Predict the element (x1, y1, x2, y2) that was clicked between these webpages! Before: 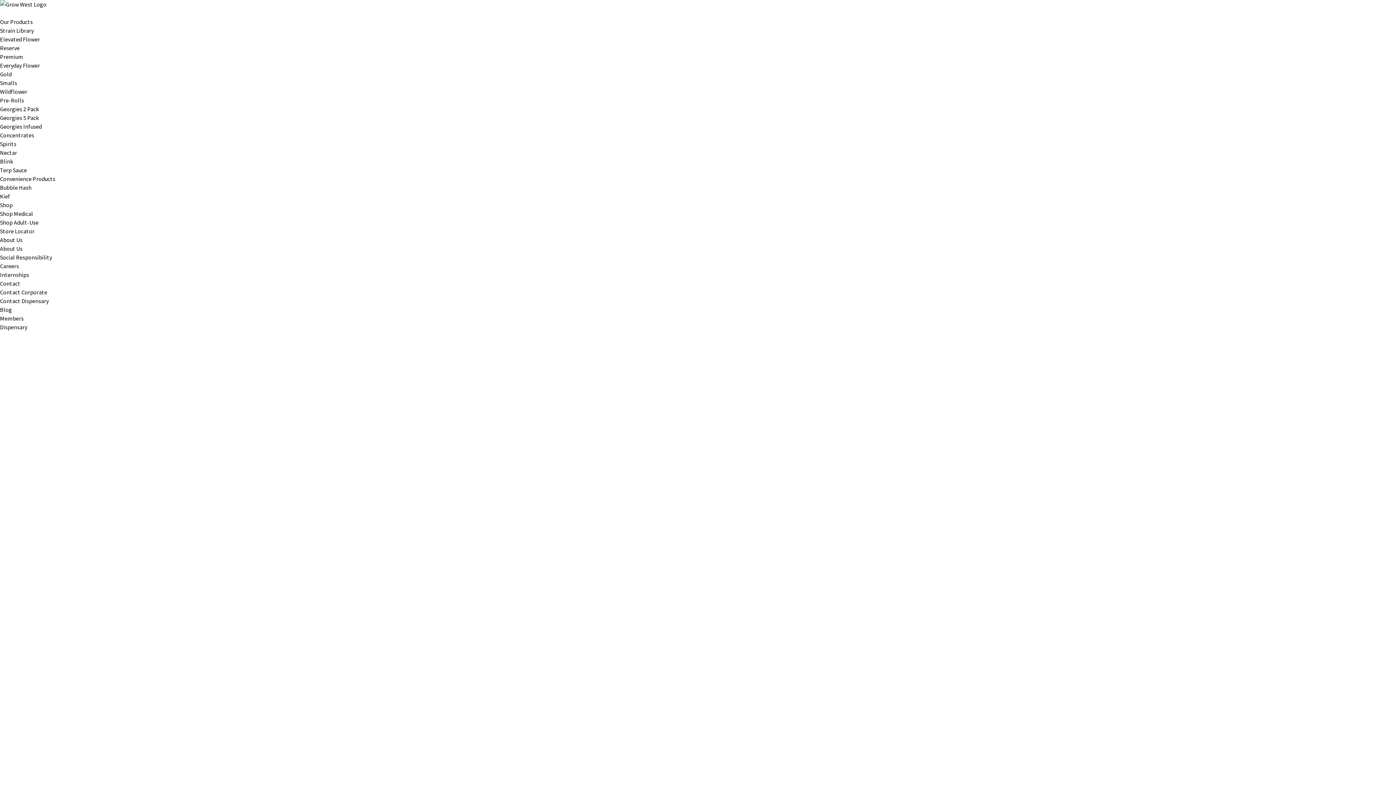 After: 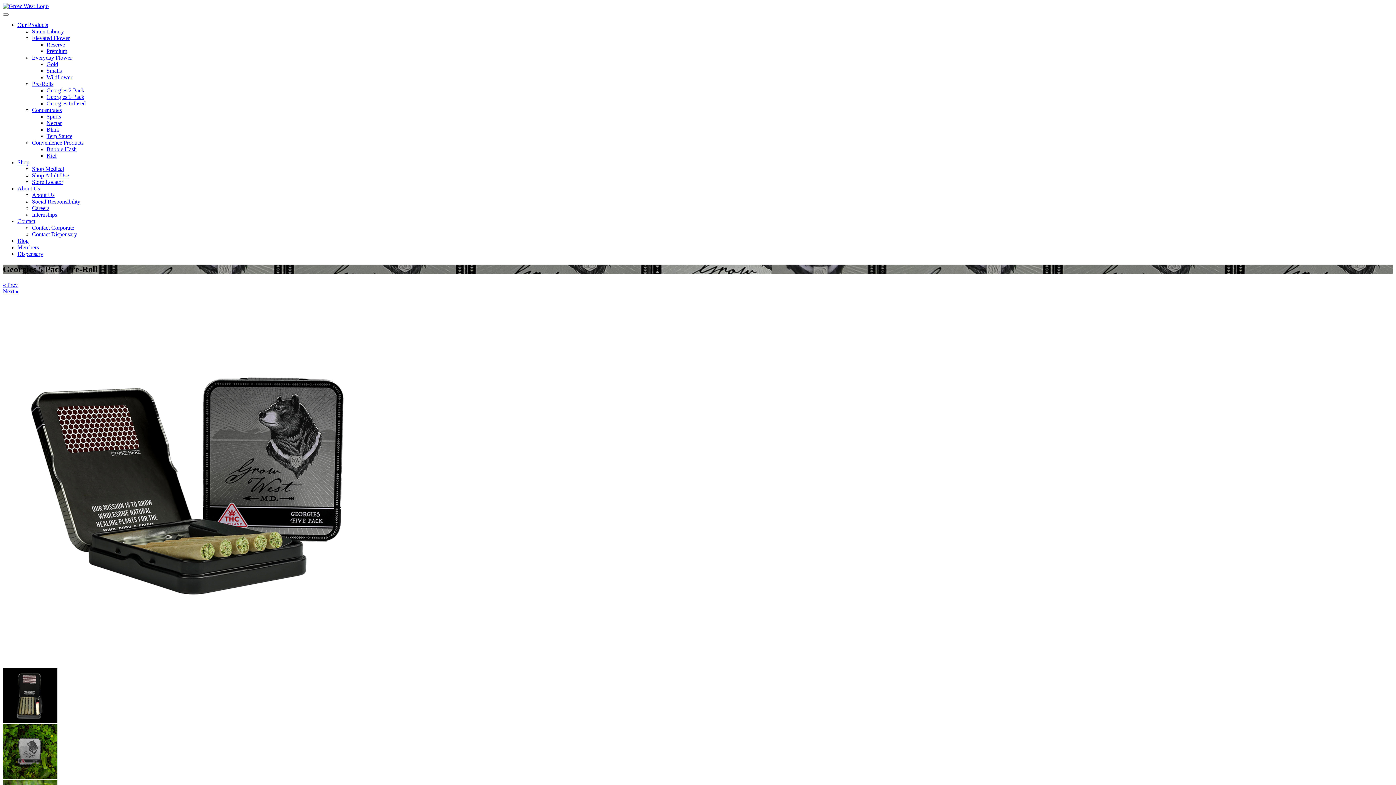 Action: label: Georgies 5 Pack bbox: (0, 114, 38, 121)